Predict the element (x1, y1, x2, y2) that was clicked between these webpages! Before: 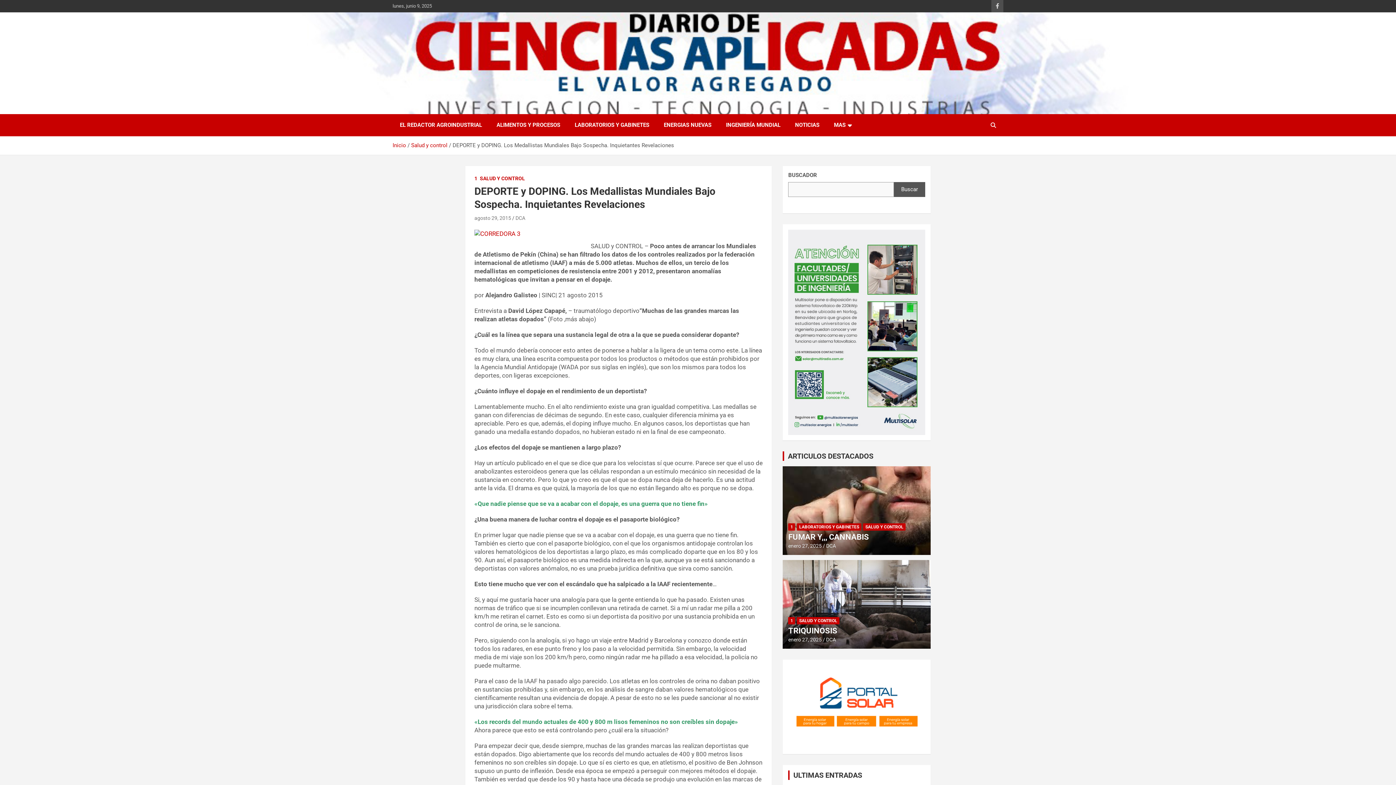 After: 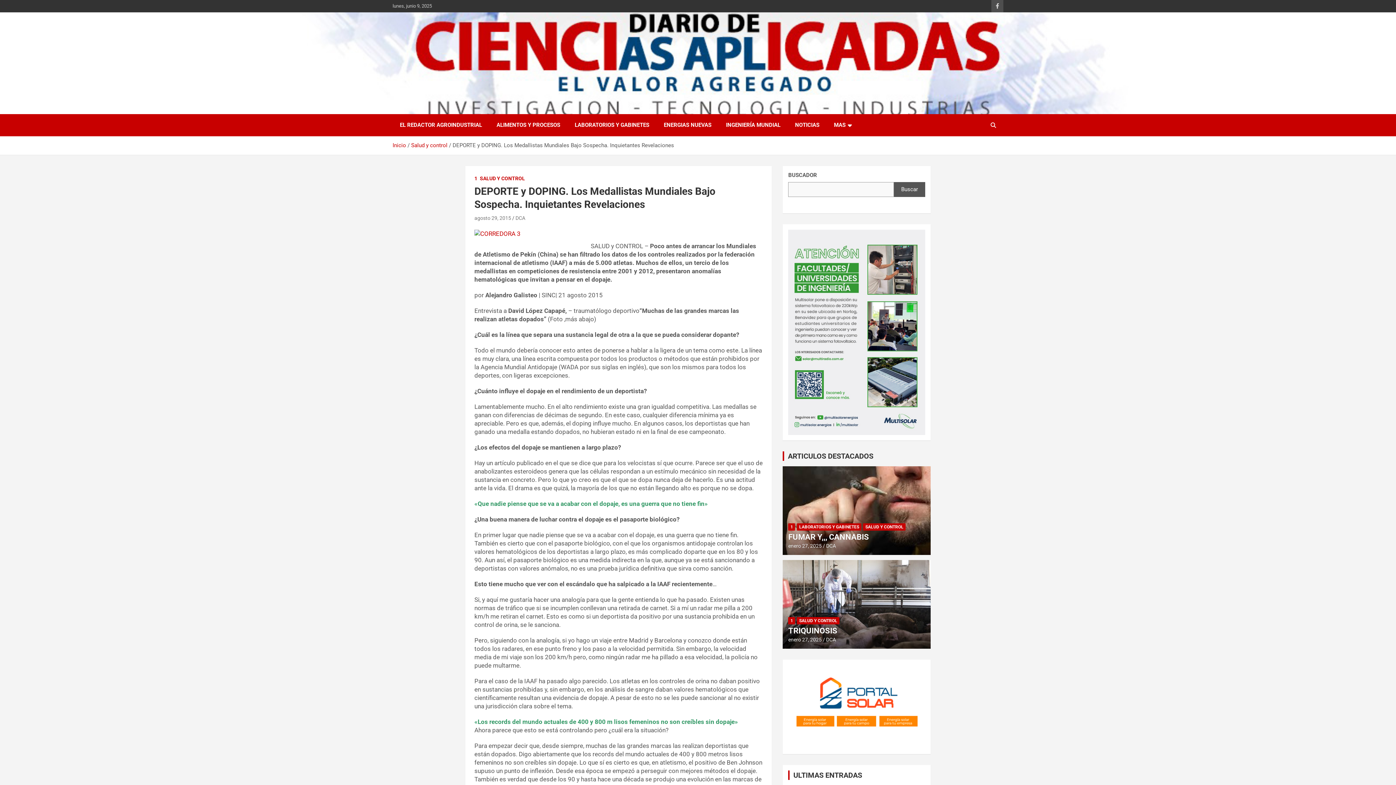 Action: label: agosto 29, 2015 bbox: (474, 215, 511, 221)